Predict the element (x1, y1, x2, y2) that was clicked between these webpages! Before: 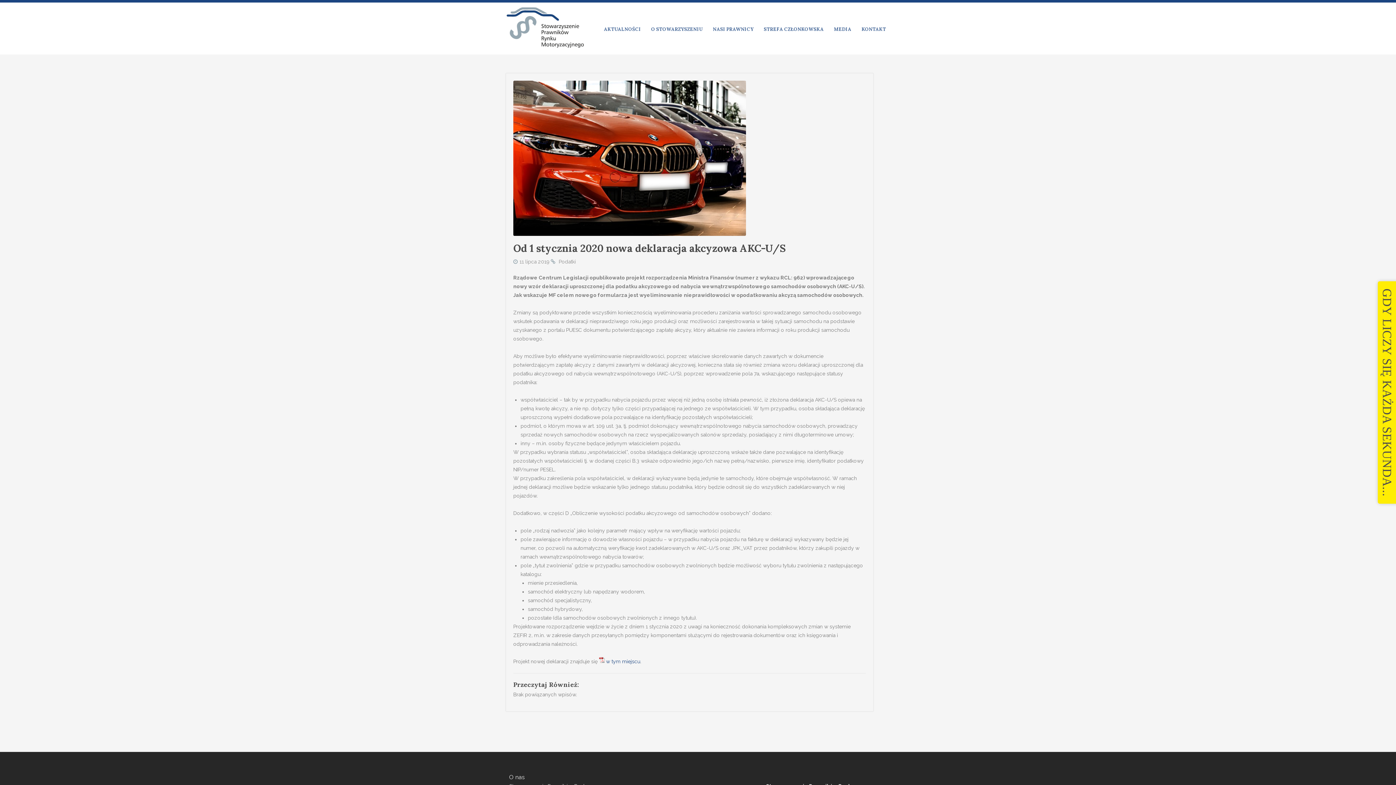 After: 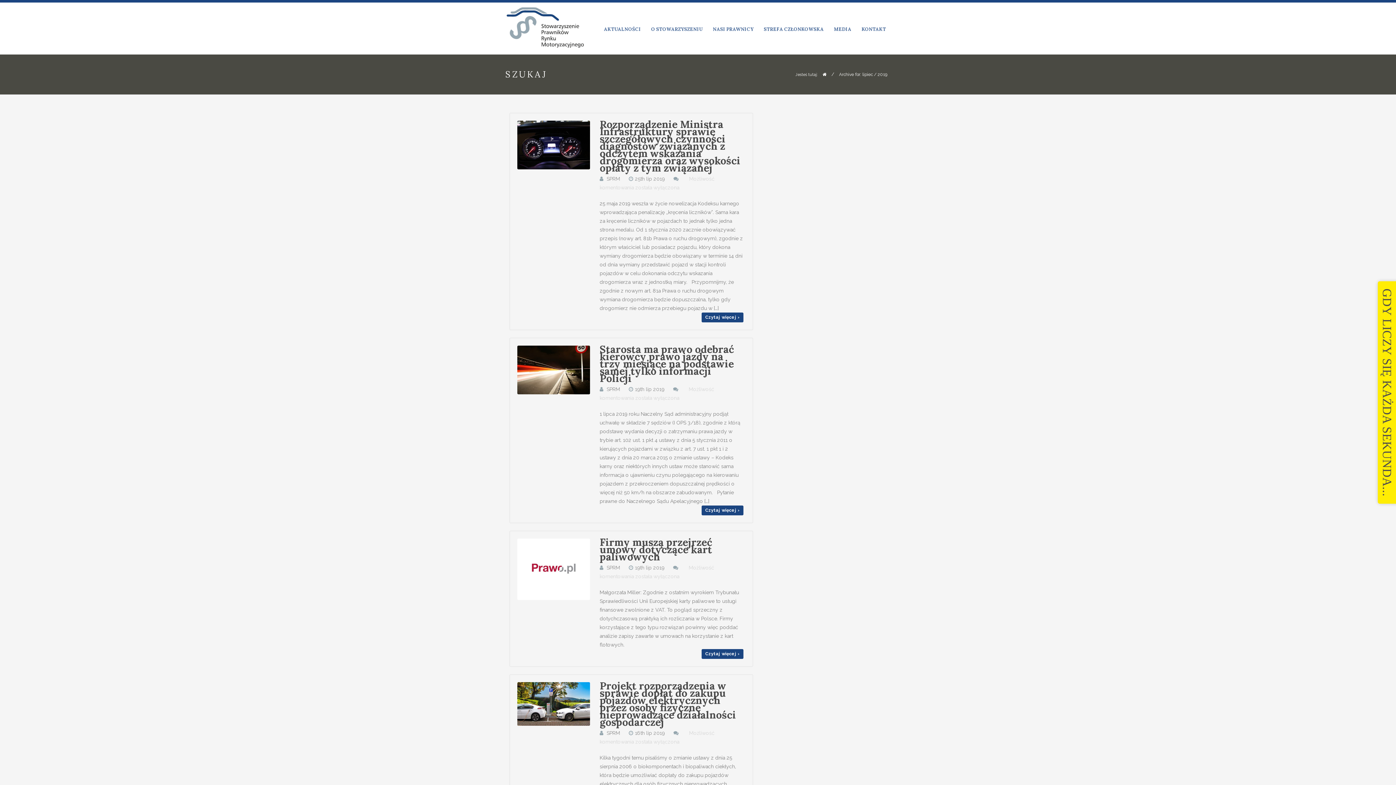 Action: bbox: (519, 258, 549, 264) label: 11 lipca 2019